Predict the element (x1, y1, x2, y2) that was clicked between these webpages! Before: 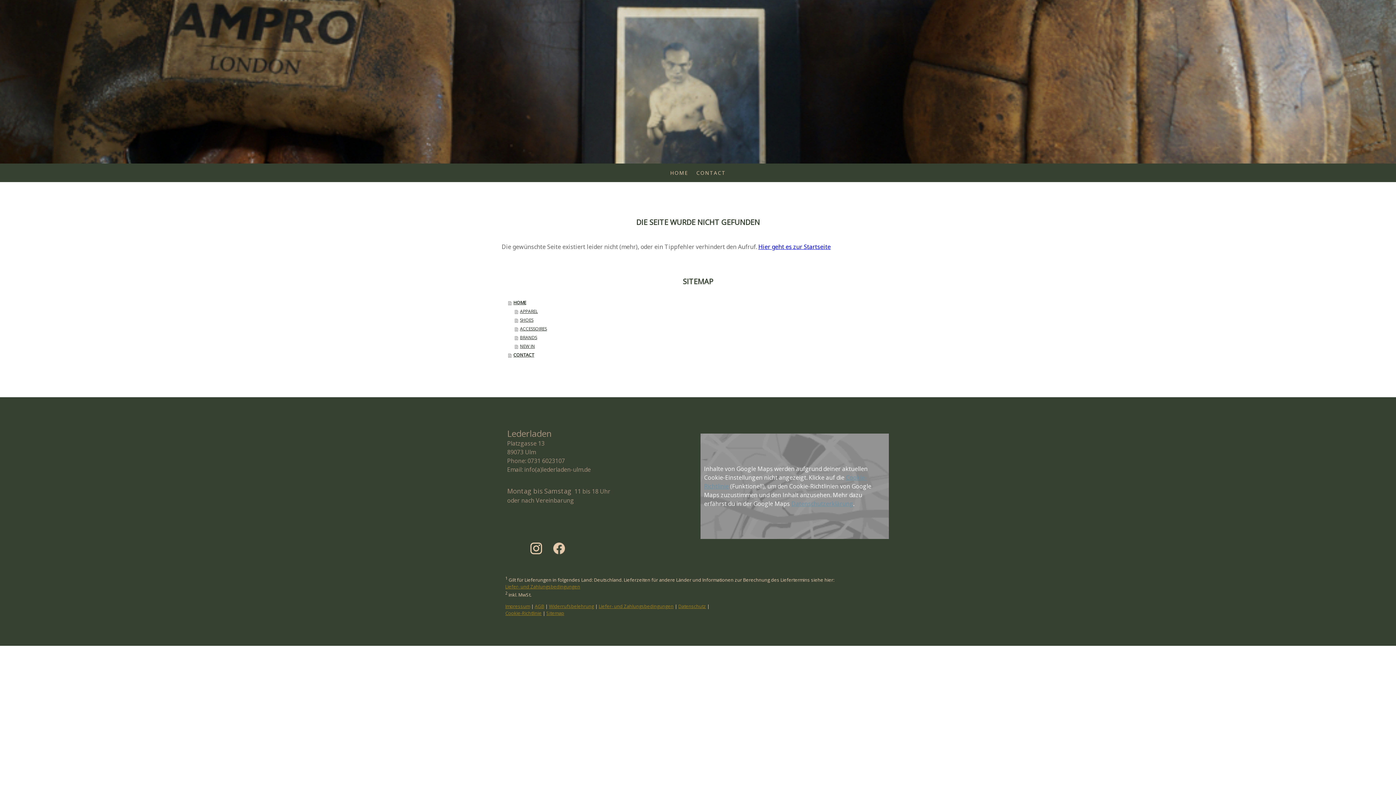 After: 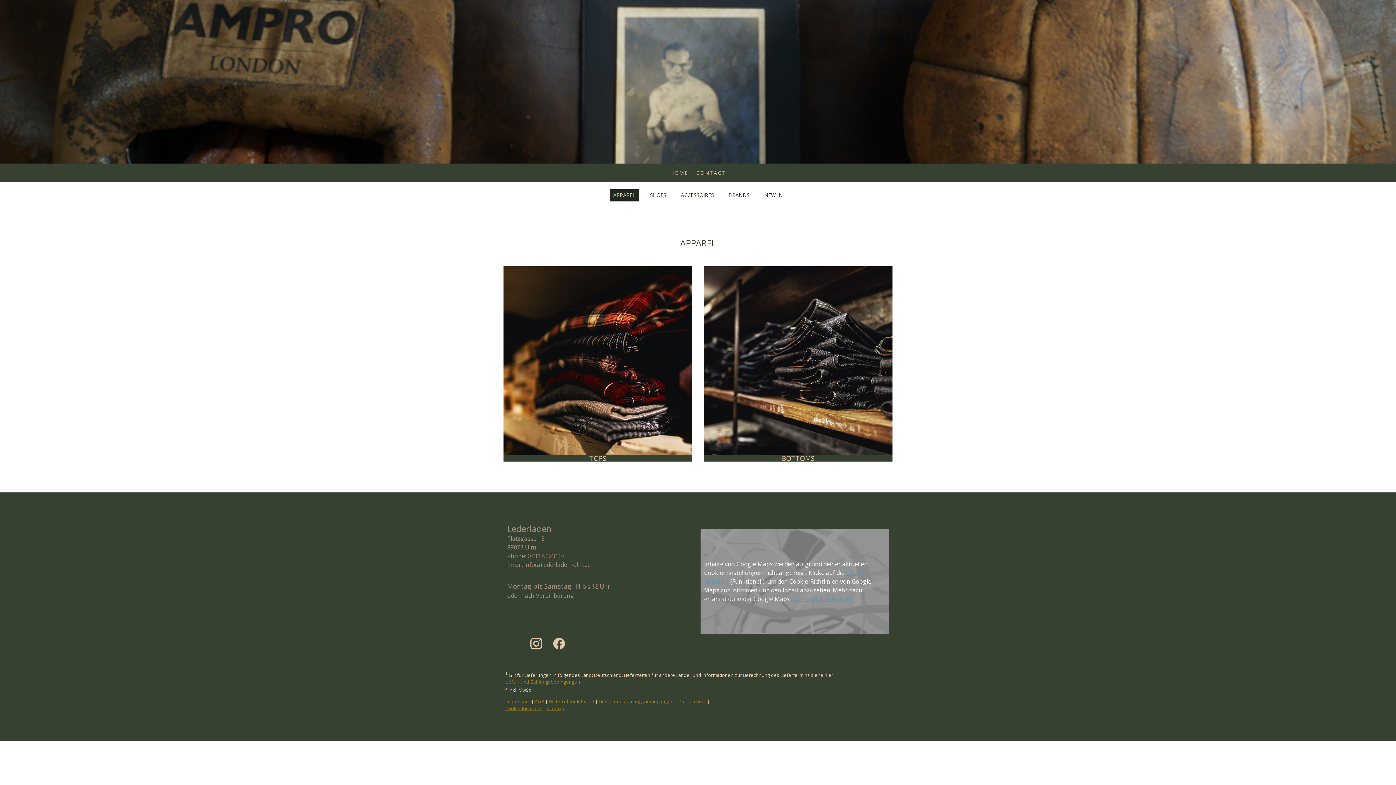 Action: label: APPAREL bbox: (514, 307, 894, 316)